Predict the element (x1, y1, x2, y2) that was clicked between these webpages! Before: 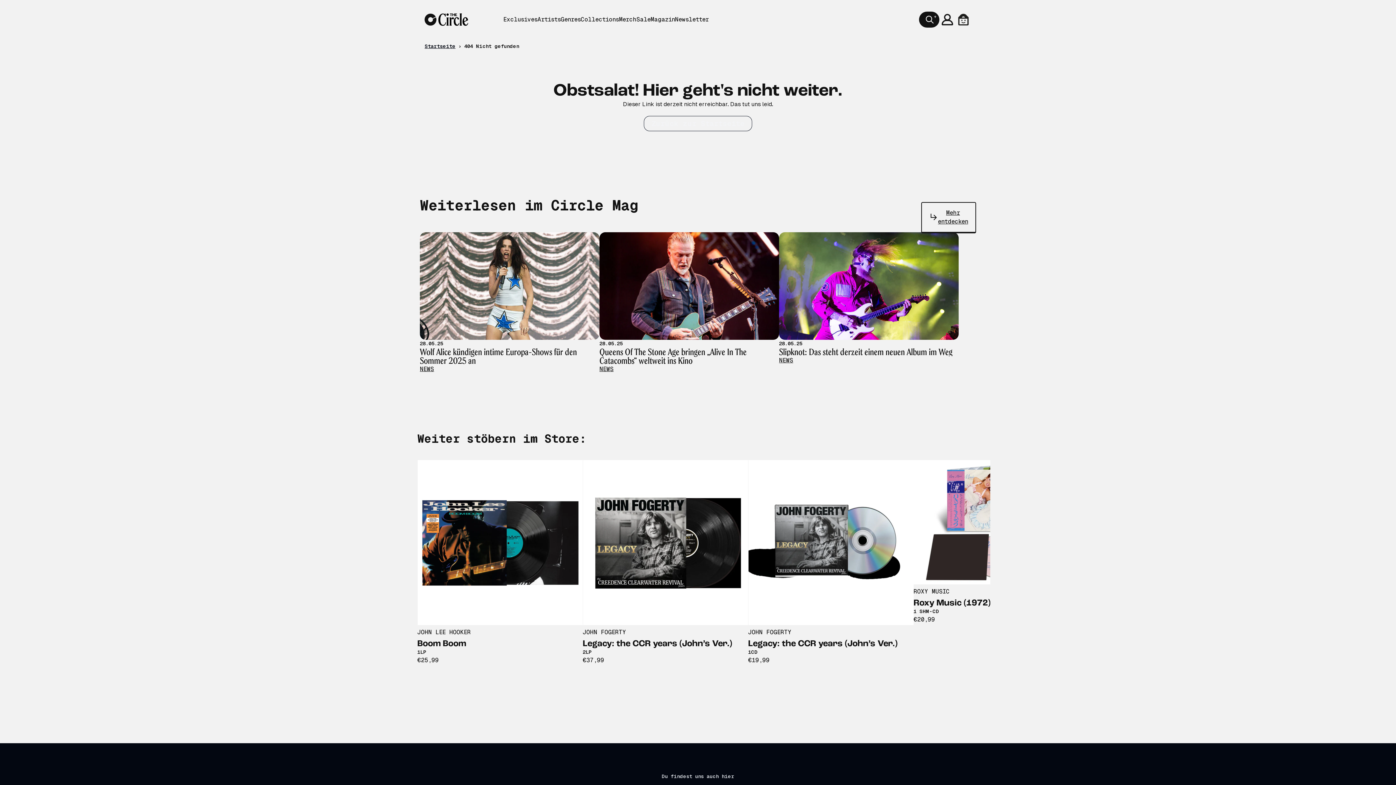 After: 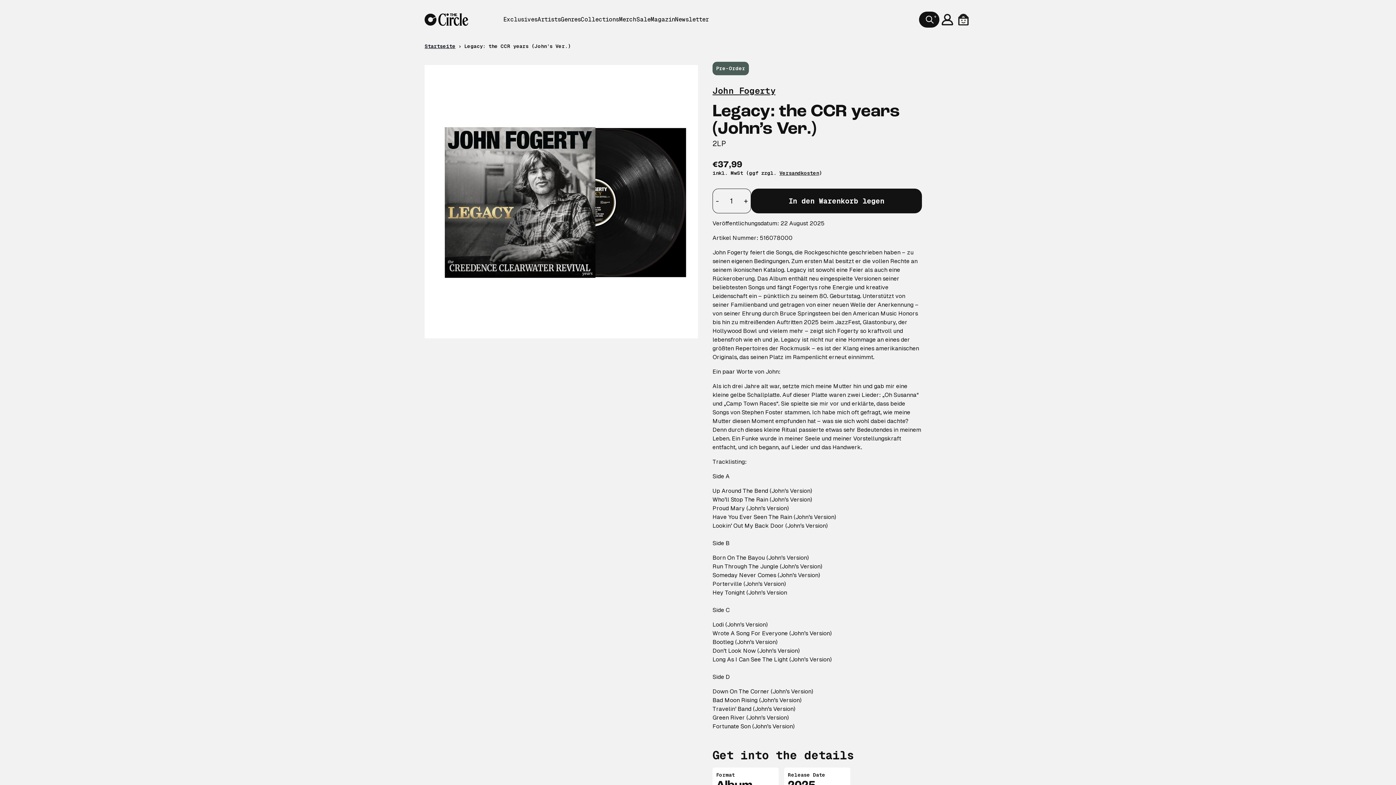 Action: bbox: (582, 460, 748, 625)